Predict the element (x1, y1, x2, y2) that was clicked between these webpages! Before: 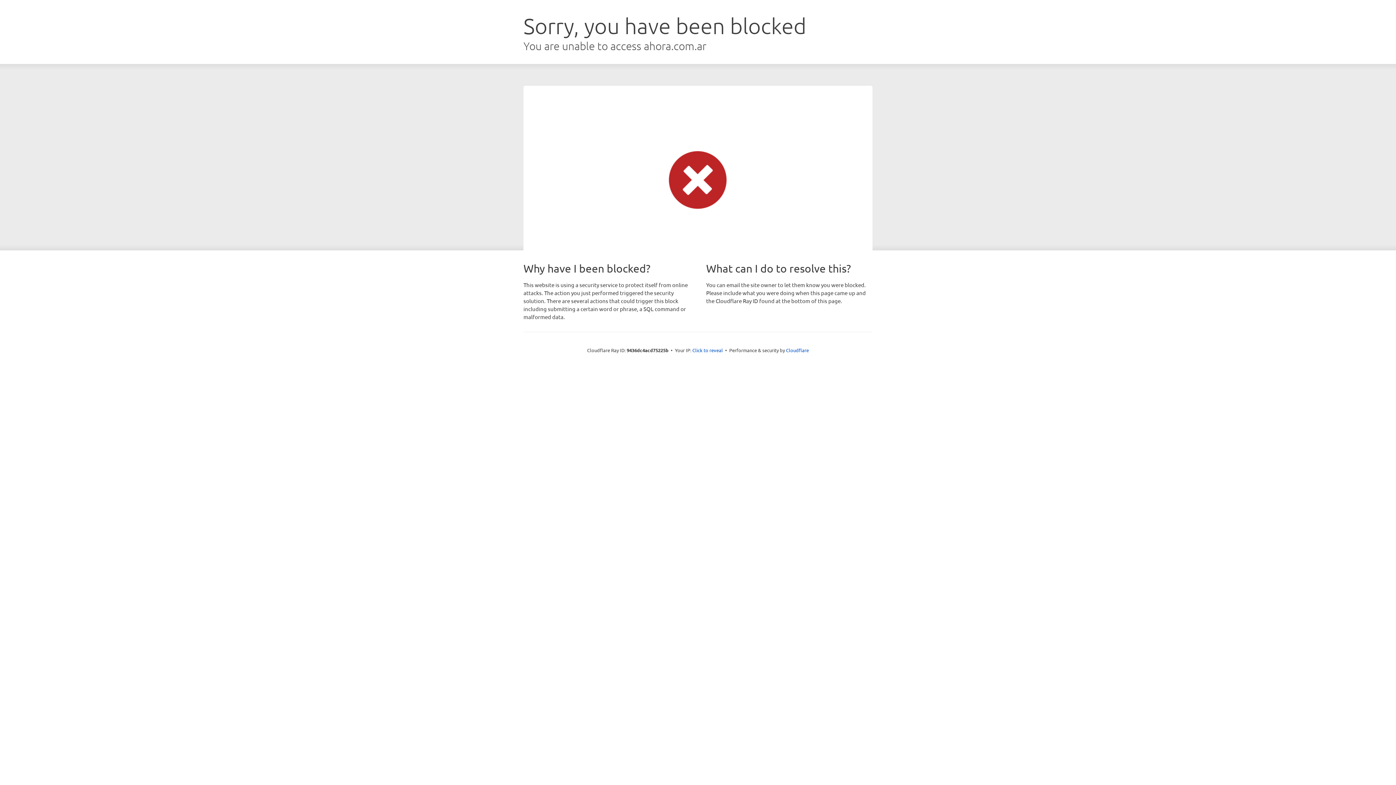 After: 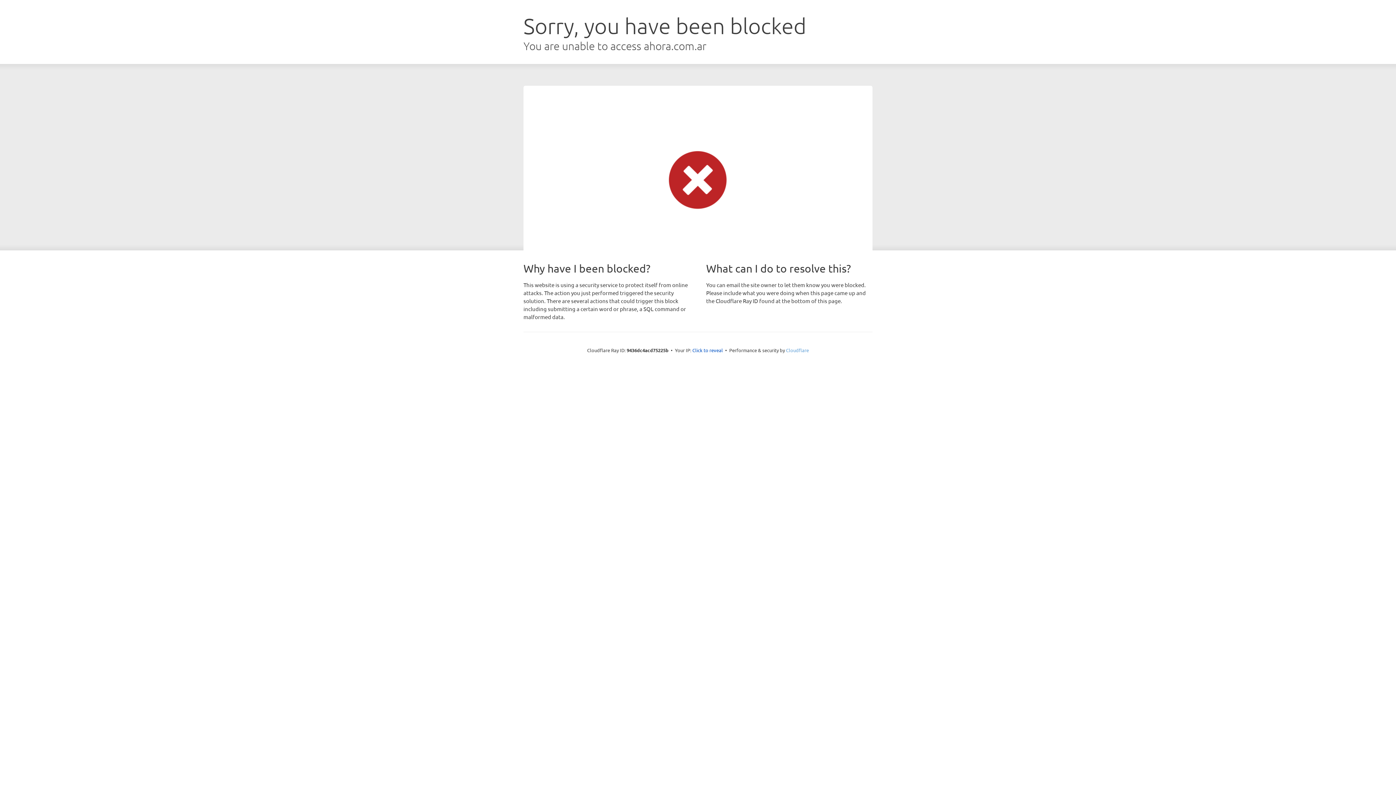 Action: bbox: (786, 347, 809, 353) label: Cloudflare